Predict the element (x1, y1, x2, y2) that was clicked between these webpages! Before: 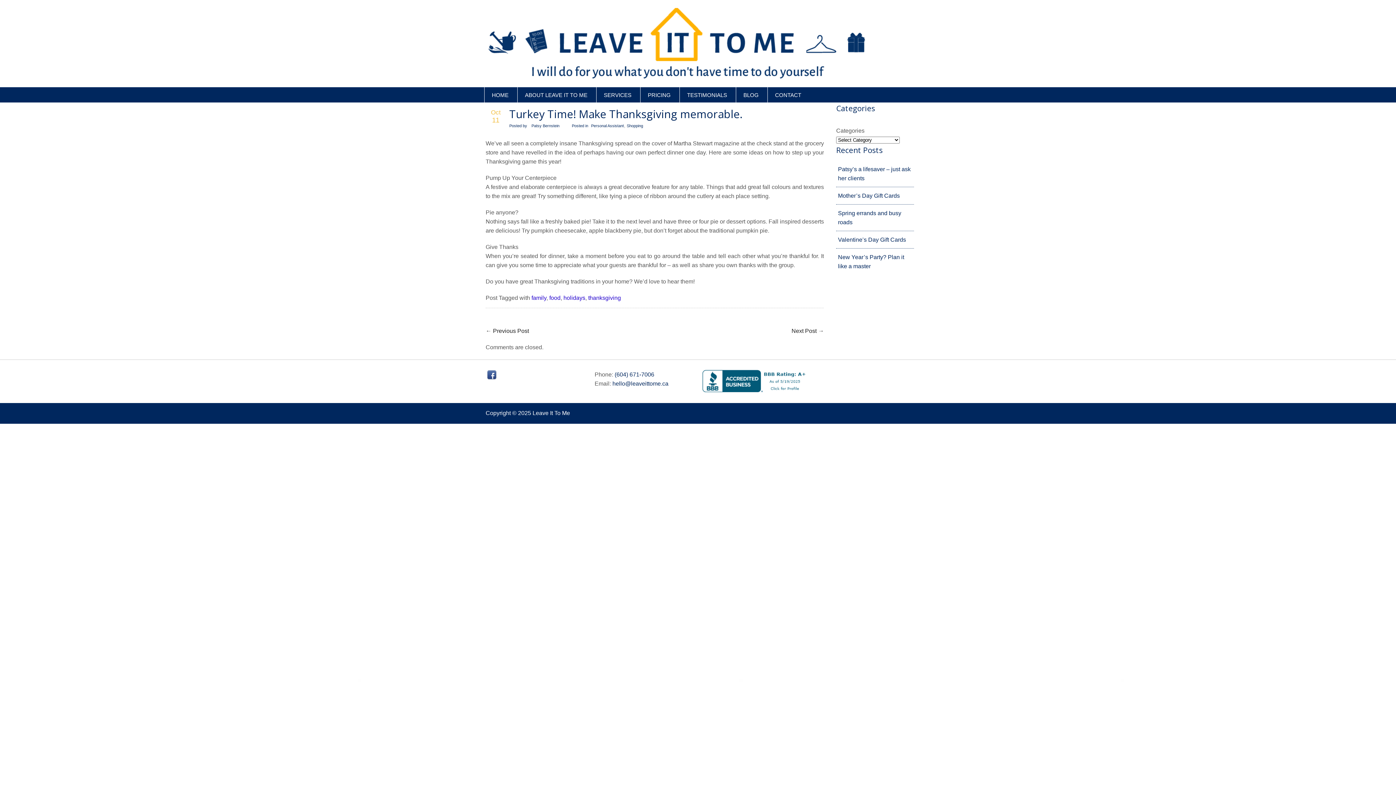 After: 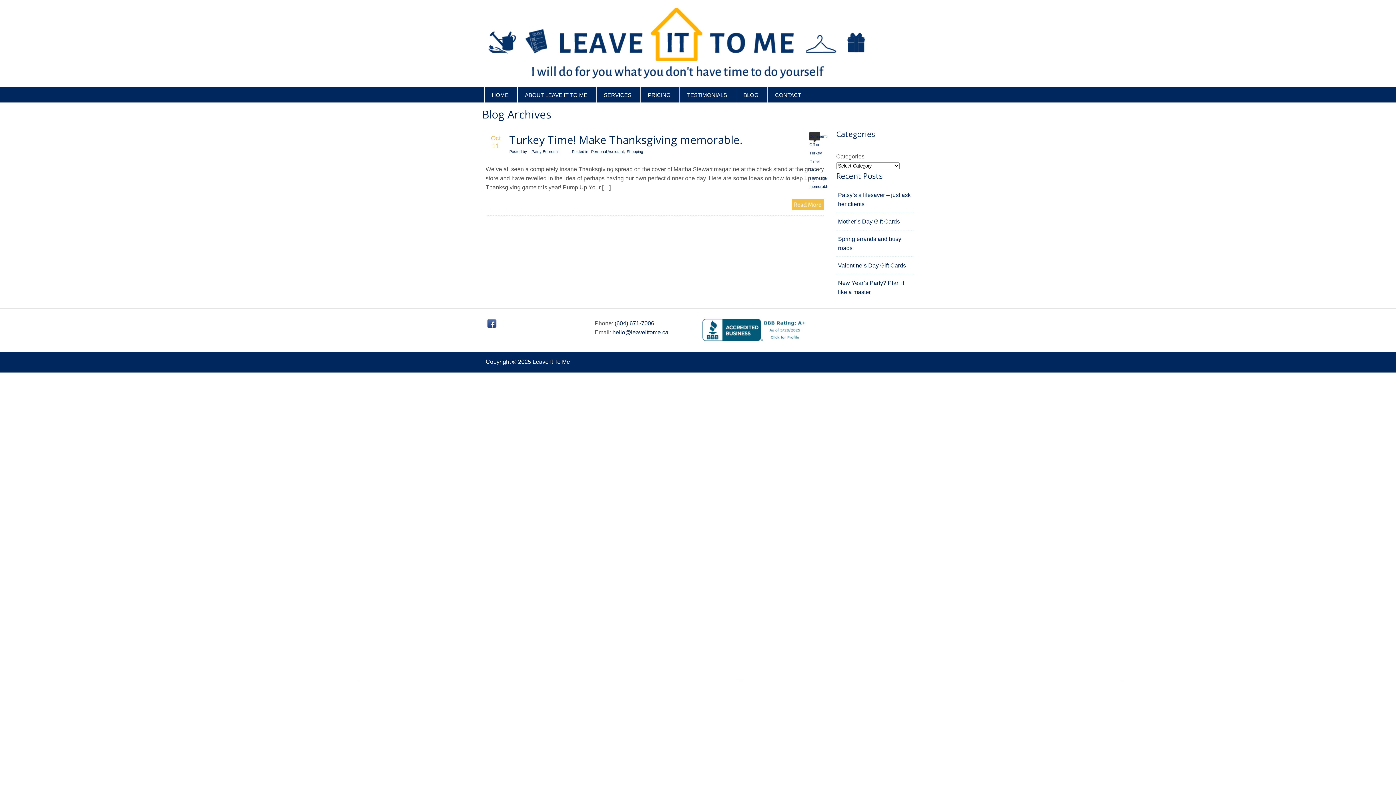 Action: bbox: (549, 294, 560, 301) label: food